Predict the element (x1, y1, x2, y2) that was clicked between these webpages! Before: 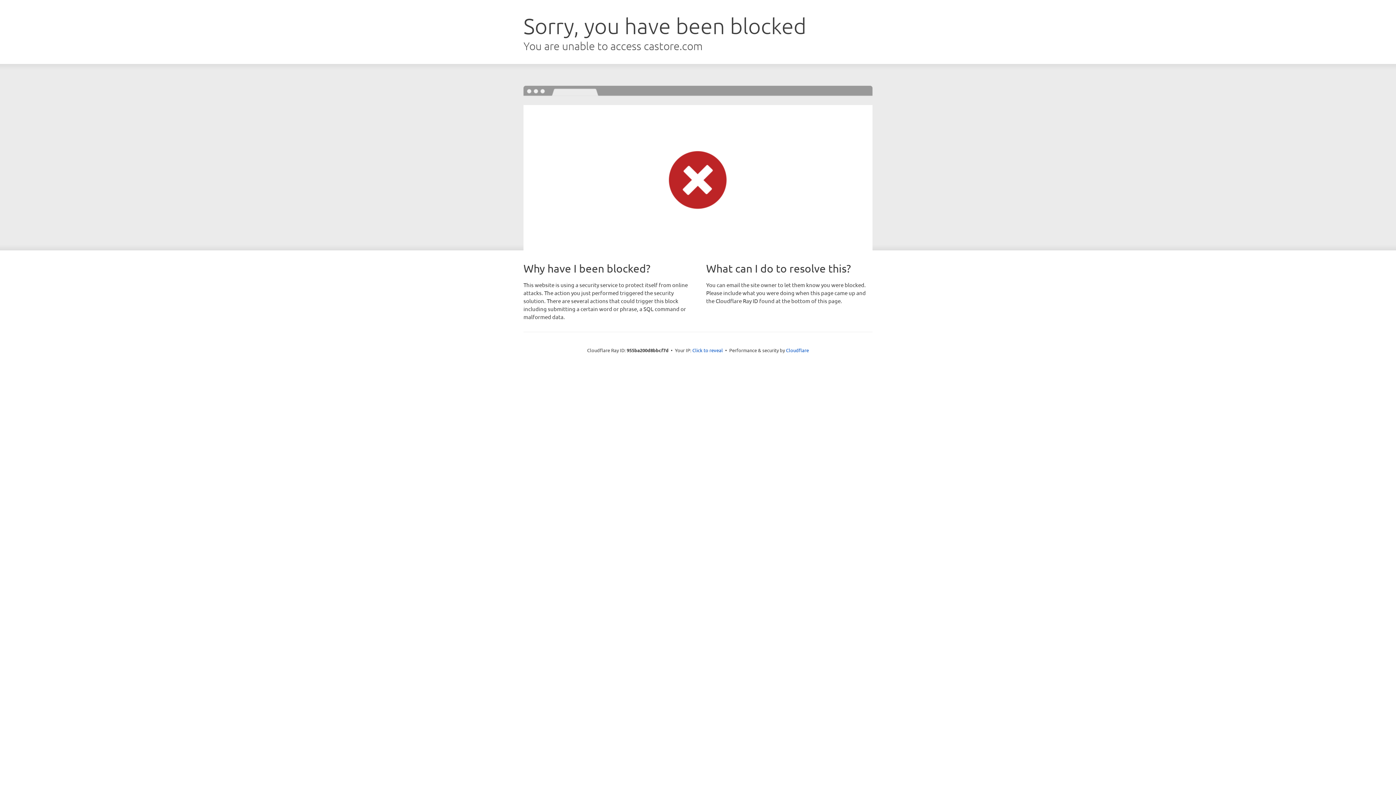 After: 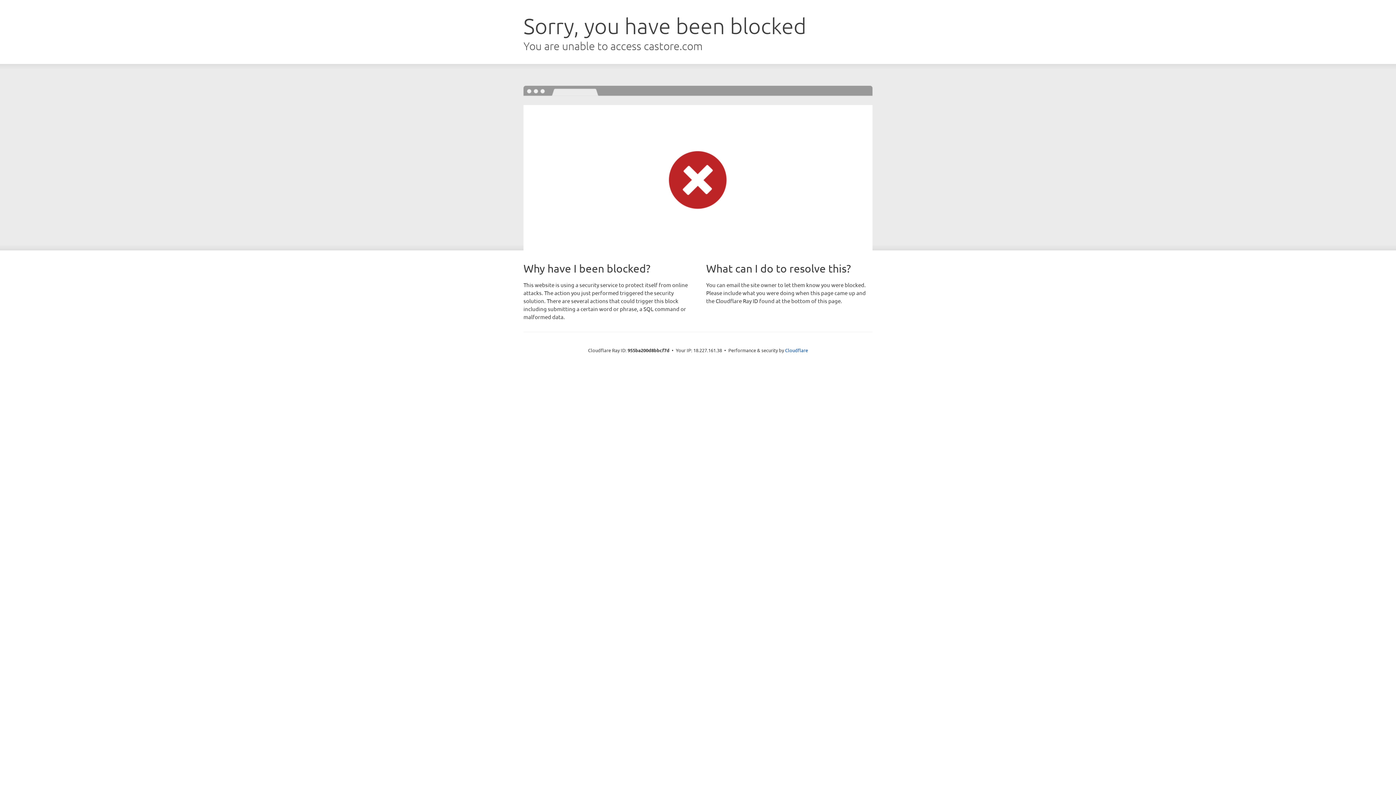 Action: label: Click to reveal bbox: (692, 346, 723, 353)